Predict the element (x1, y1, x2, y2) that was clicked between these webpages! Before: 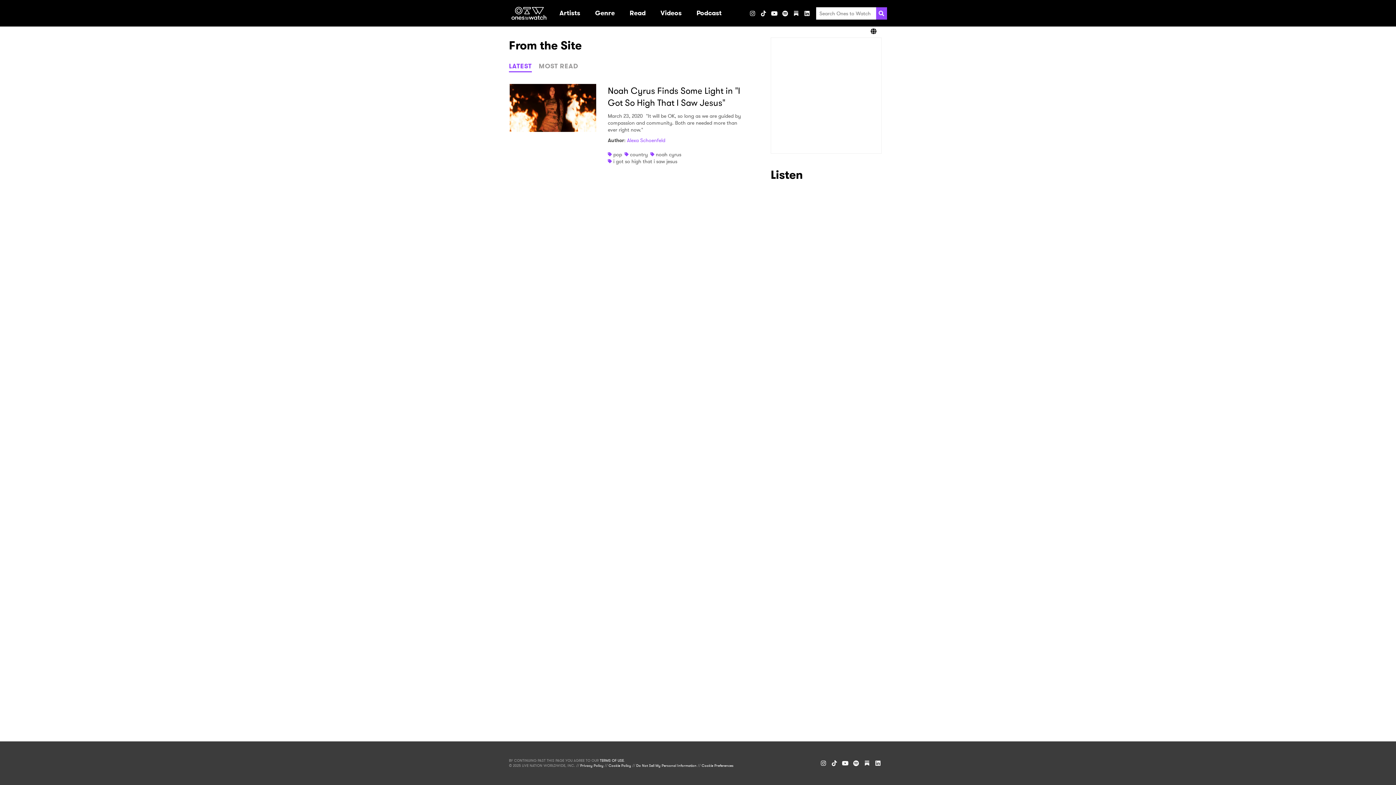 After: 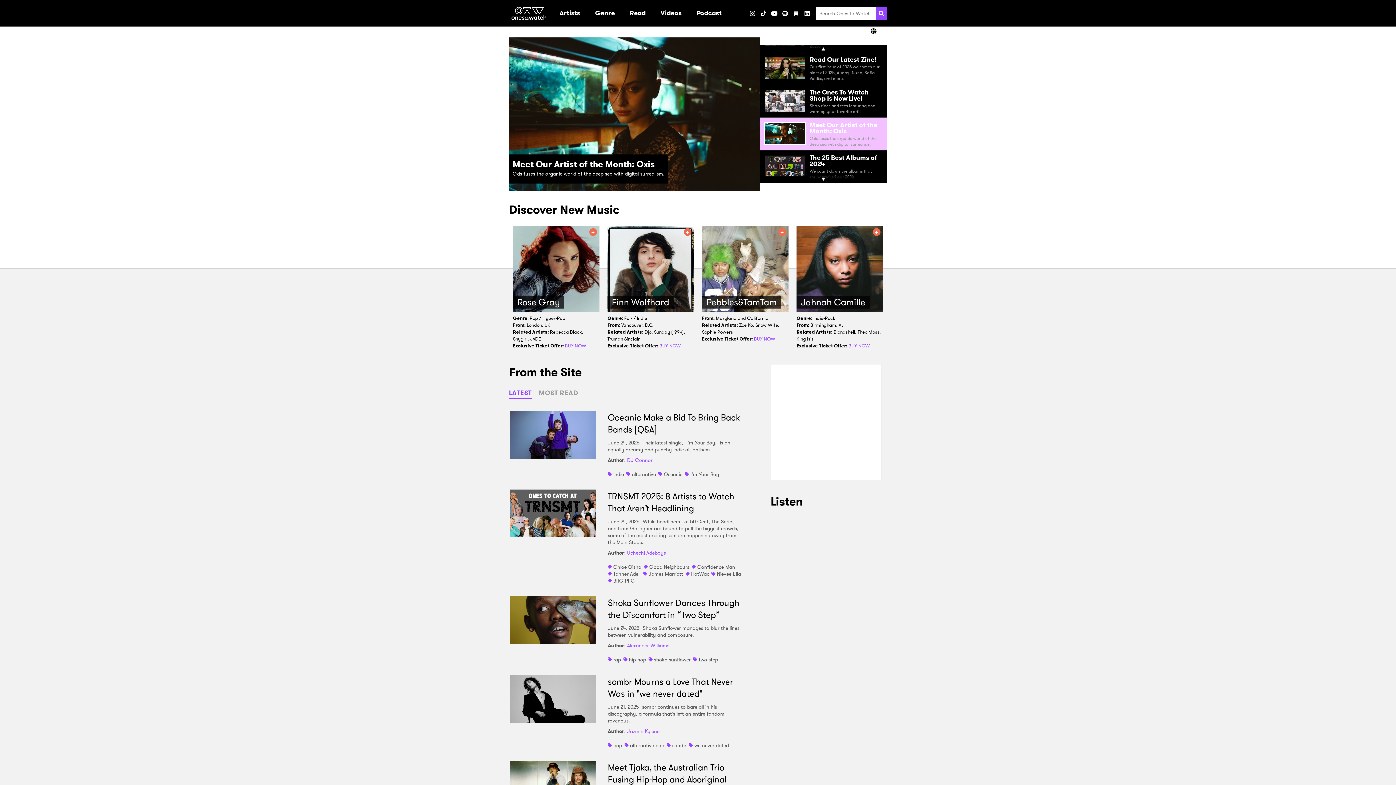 Action: bbox: (511, 6, 546, 19) label: Ones2Watch Home